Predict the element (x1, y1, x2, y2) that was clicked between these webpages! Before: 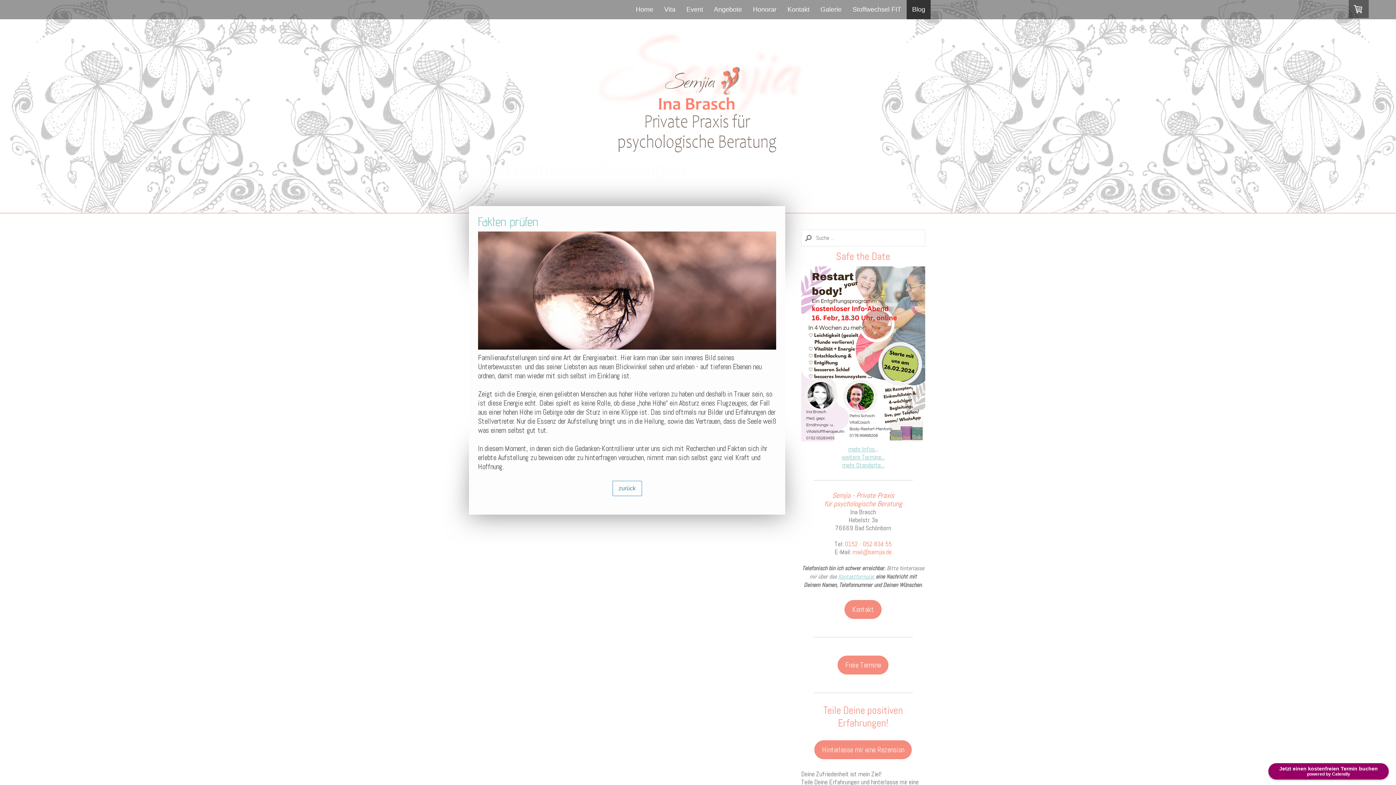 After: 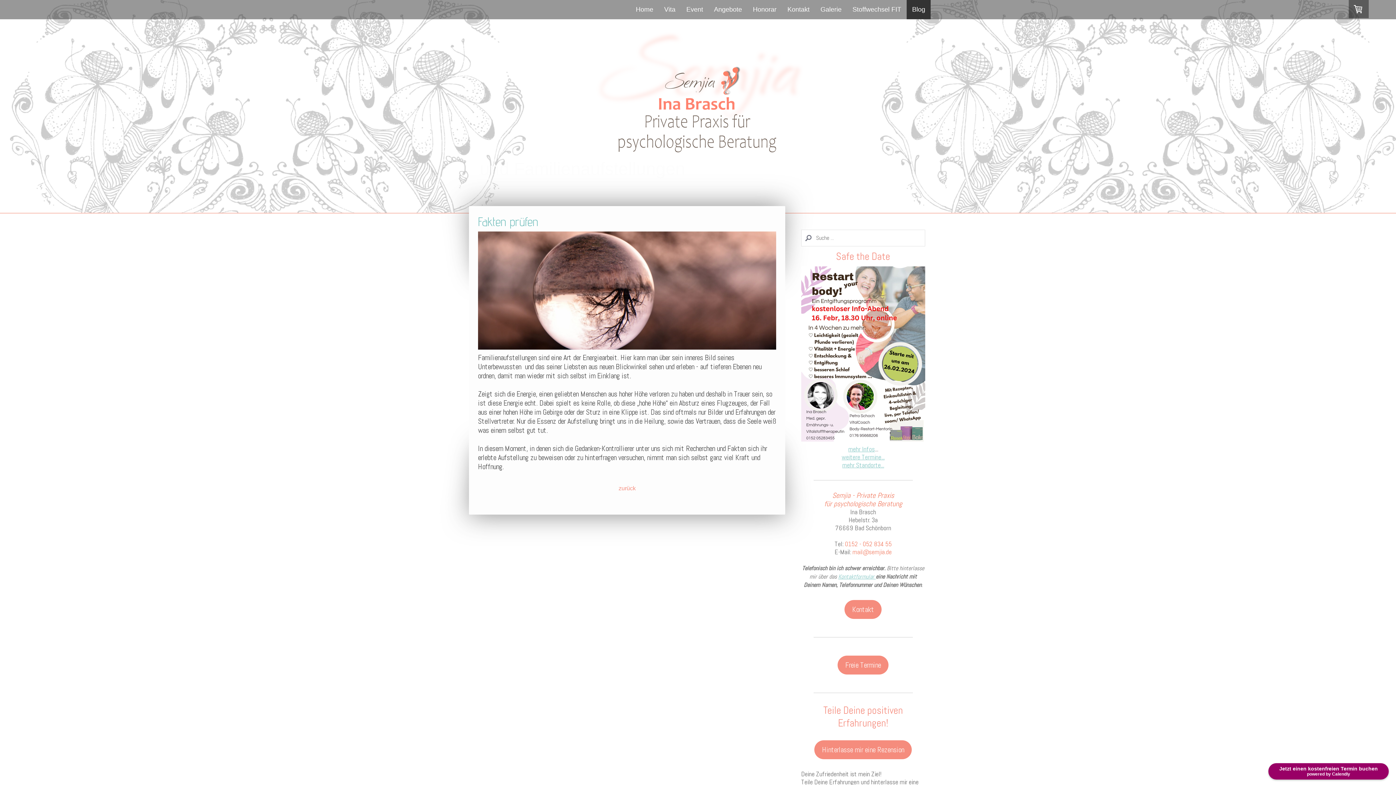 Action: bbox: (612, 481, 642, 496) label: zurück